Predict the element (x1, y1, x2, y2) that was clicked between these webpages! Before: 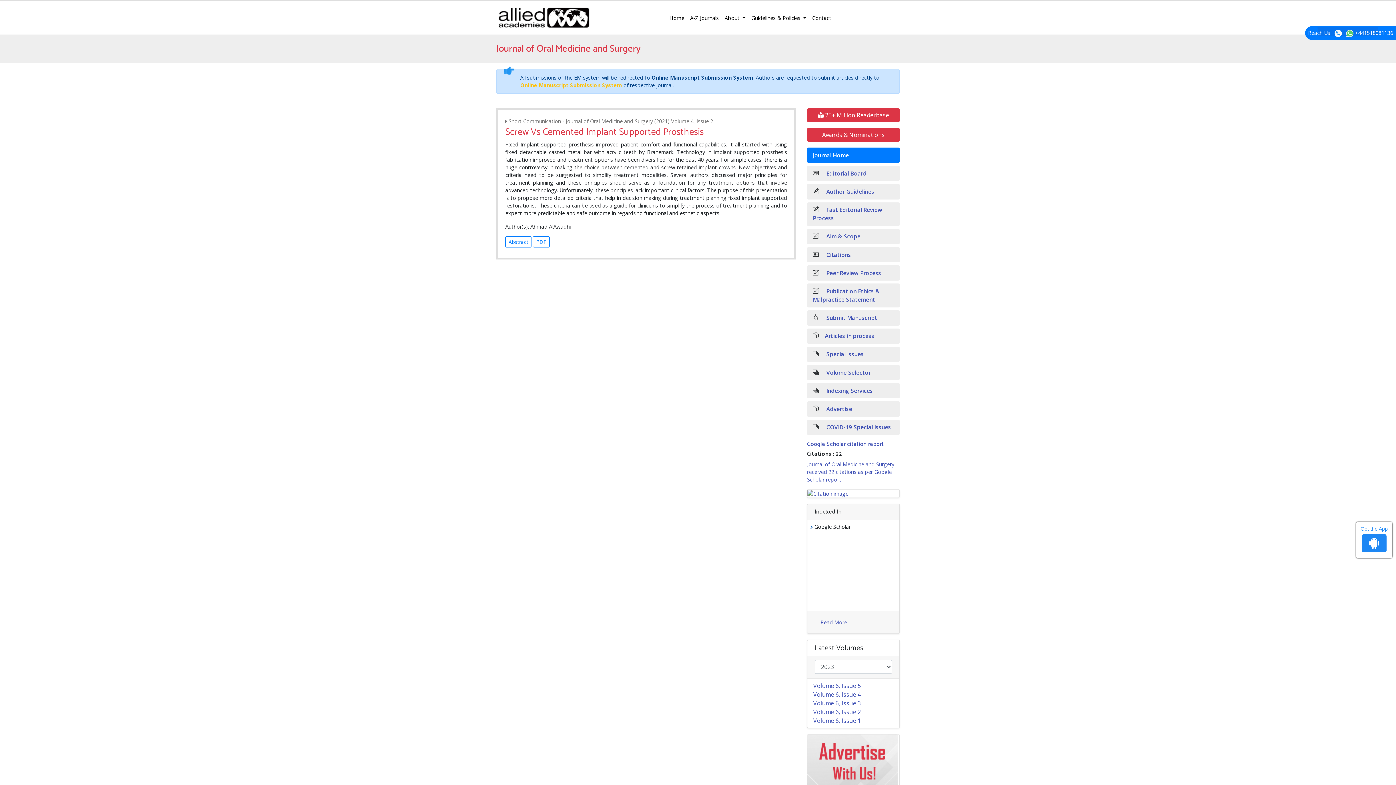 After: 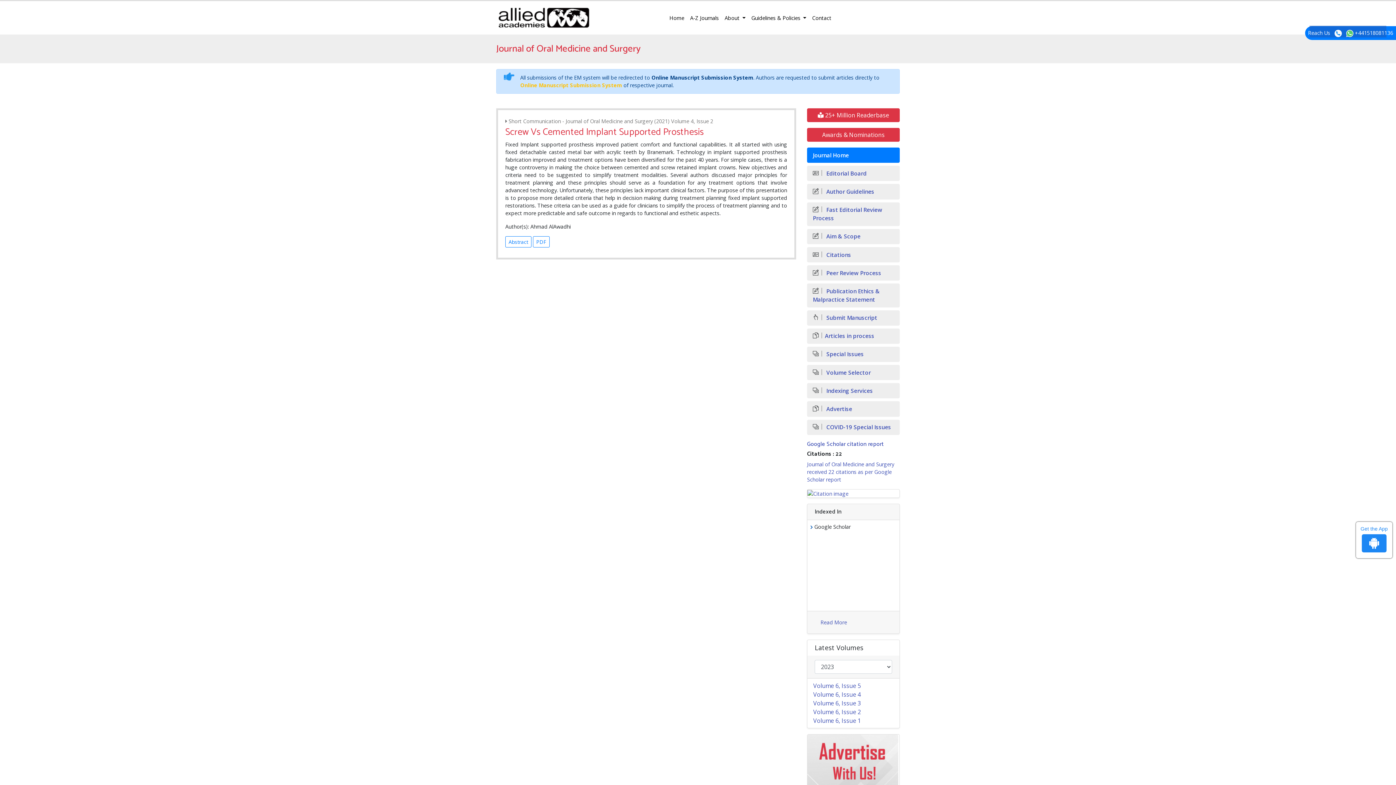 Action: bbox: (1362, 543, 1386, 549)